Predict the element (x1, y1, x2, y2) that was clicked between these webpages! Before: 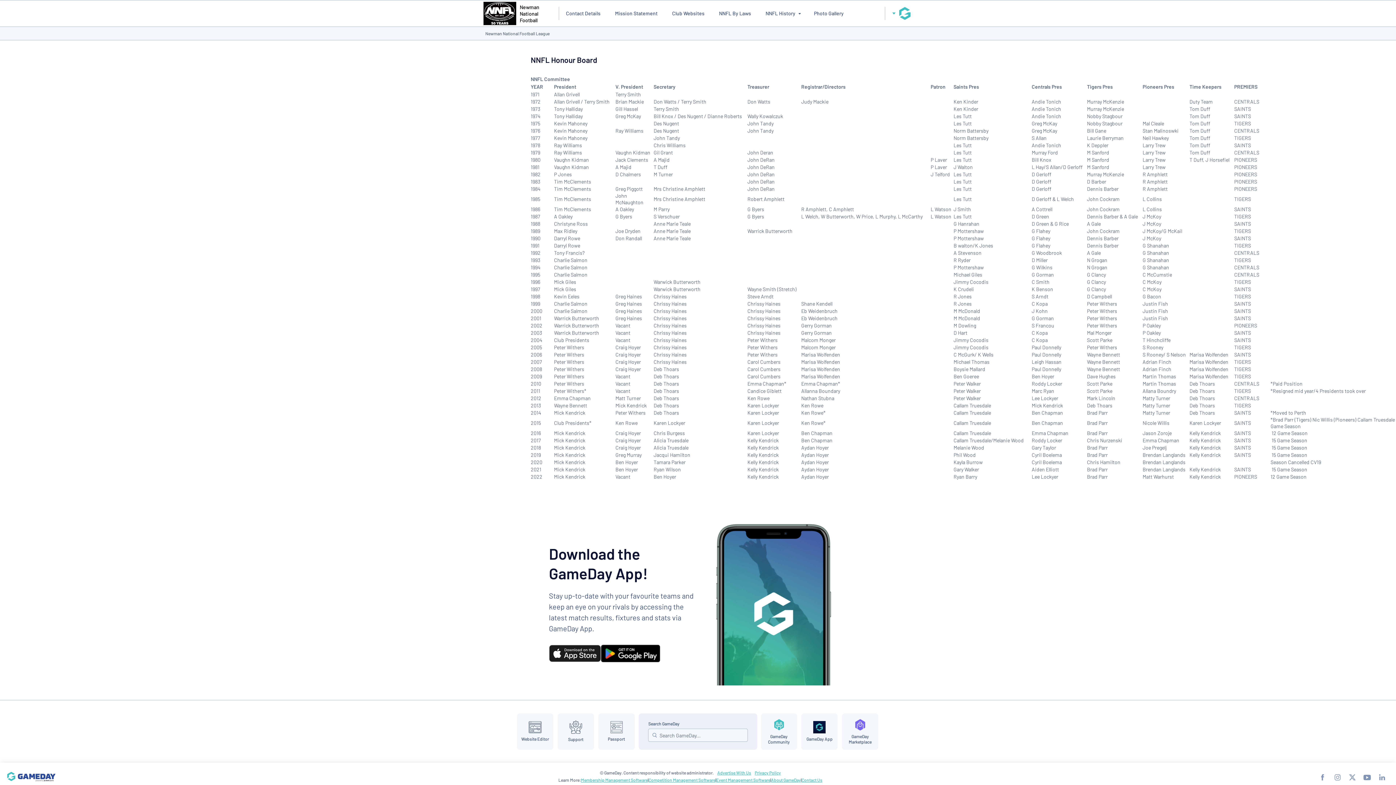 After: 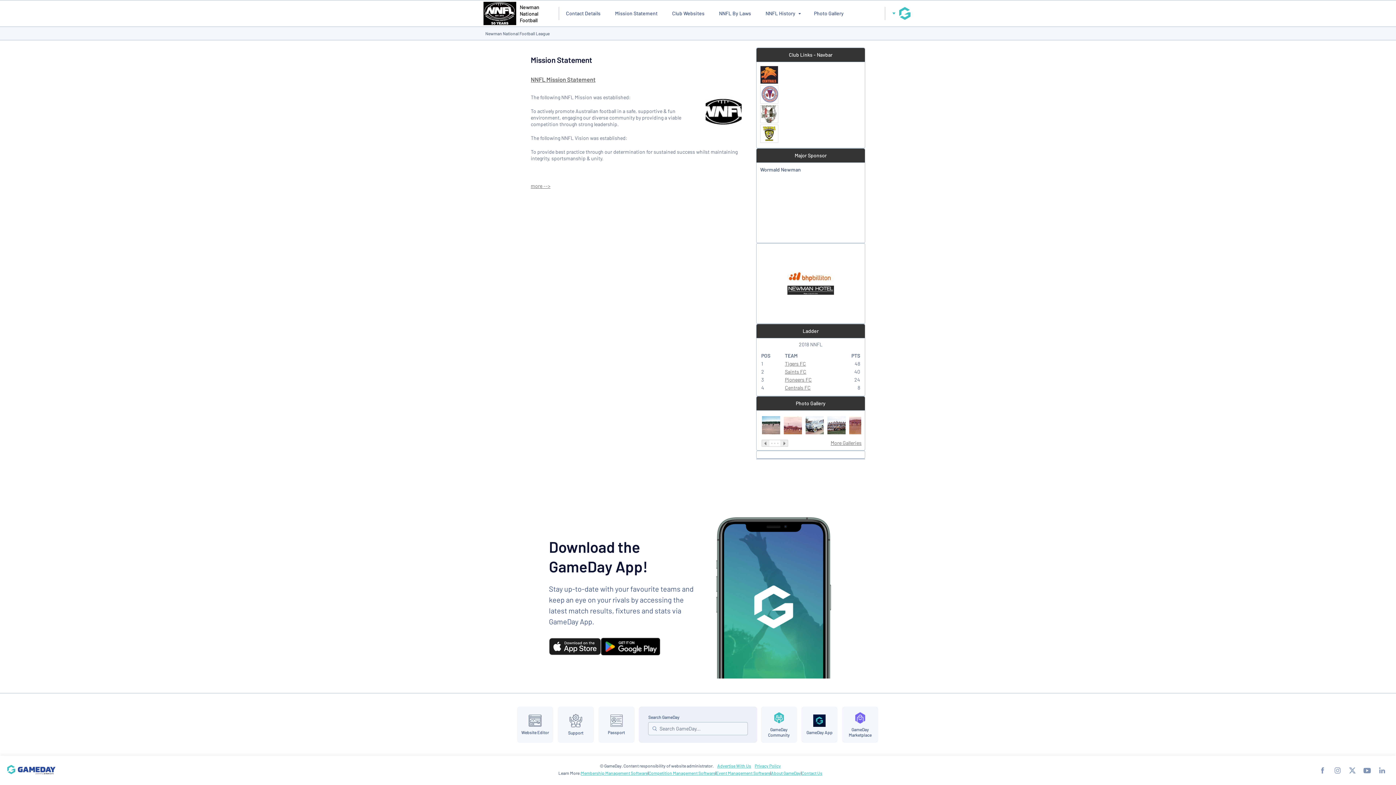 Action: bbox: (609, 6, 663, 20) label: Mission Statement